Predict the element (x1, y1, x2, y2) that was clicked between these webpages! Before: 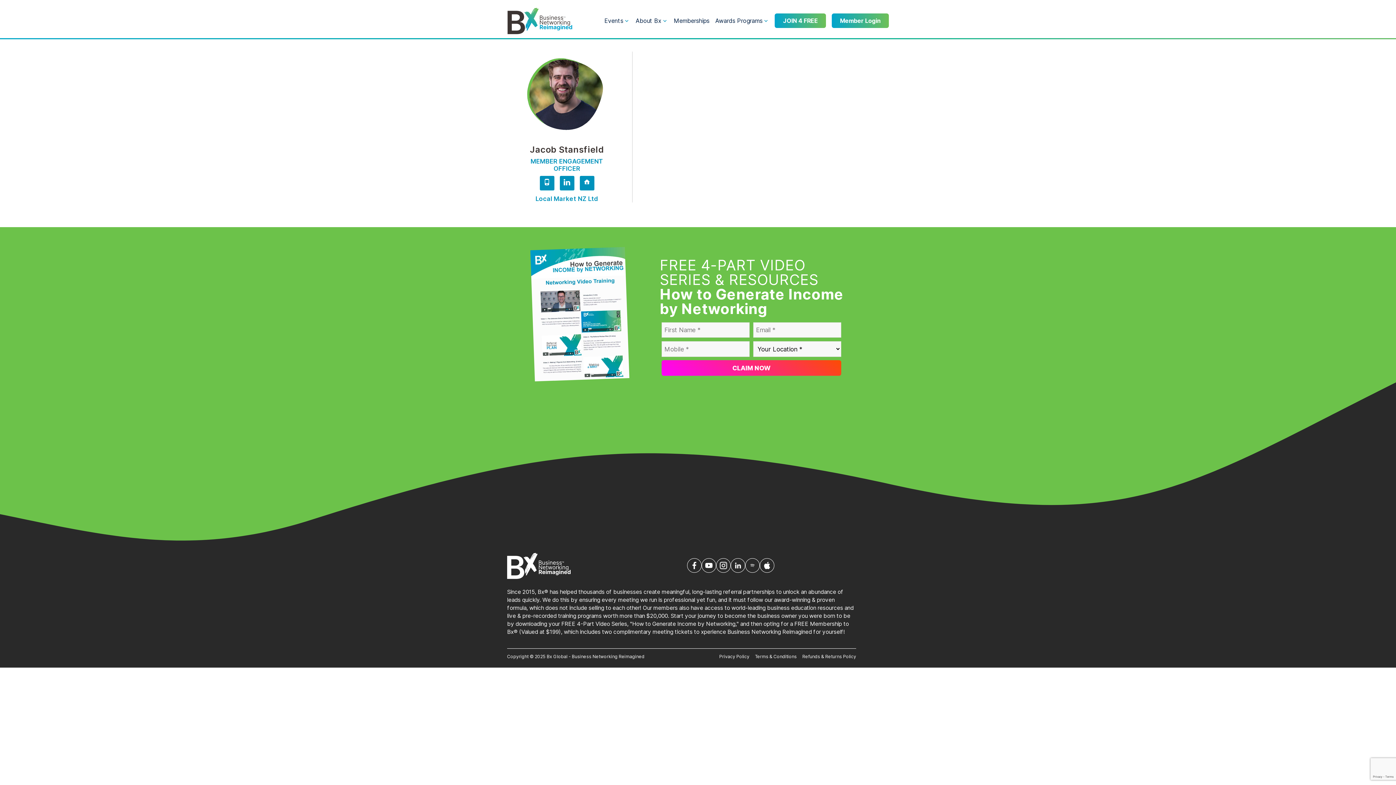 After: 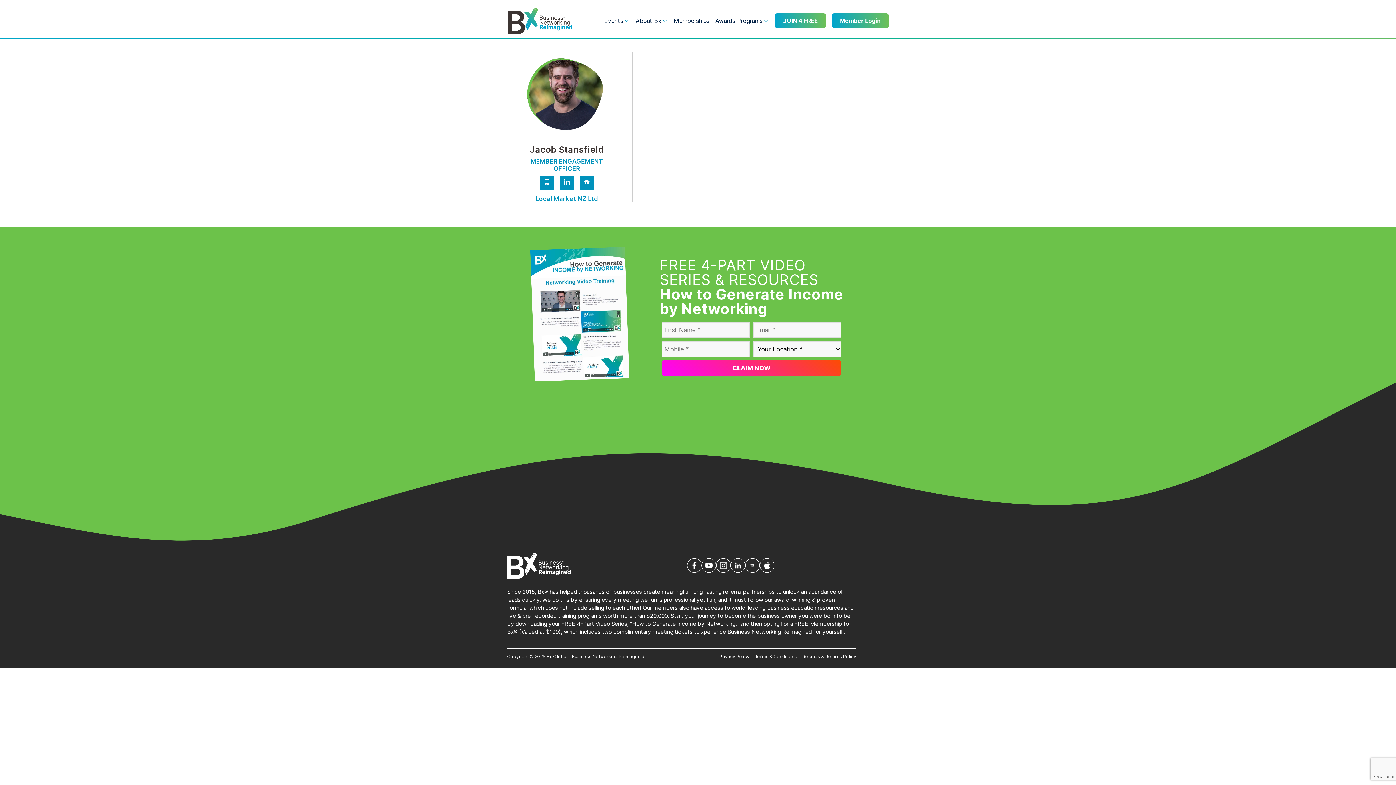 Action: bbox: (716, 558, 730, 573)